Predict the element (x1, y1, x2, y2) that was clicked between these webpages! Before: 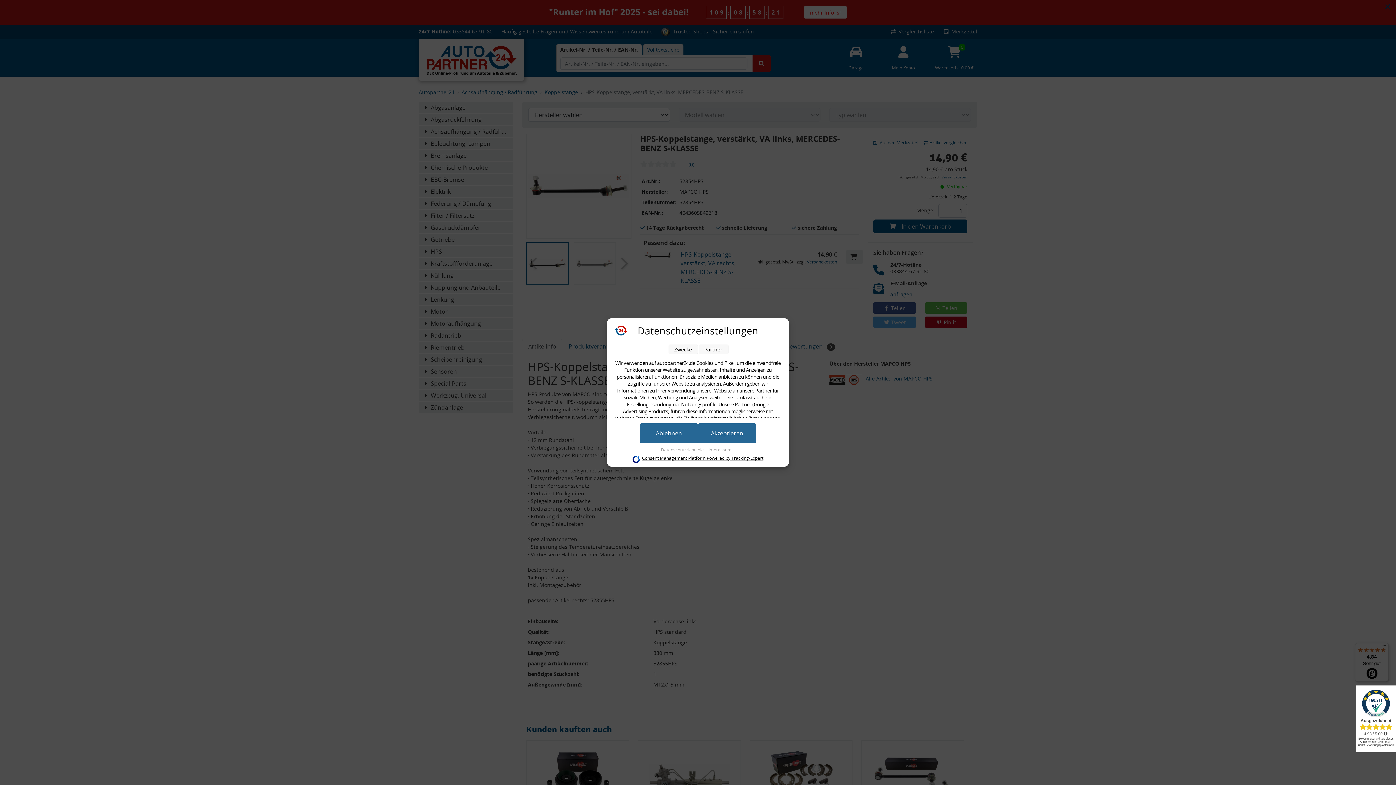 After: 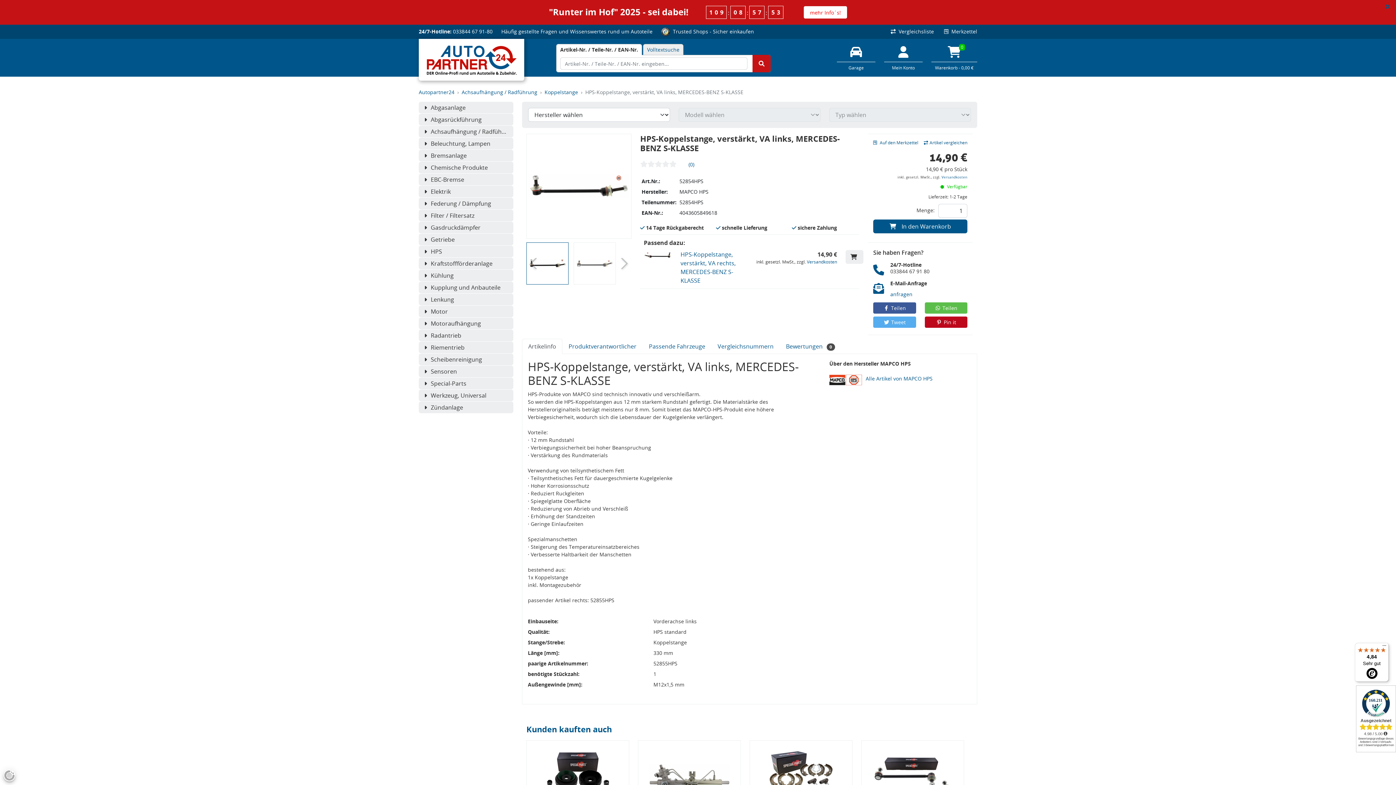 Action: bbox: (698, 423, 756, 443) label: Akzeptieren